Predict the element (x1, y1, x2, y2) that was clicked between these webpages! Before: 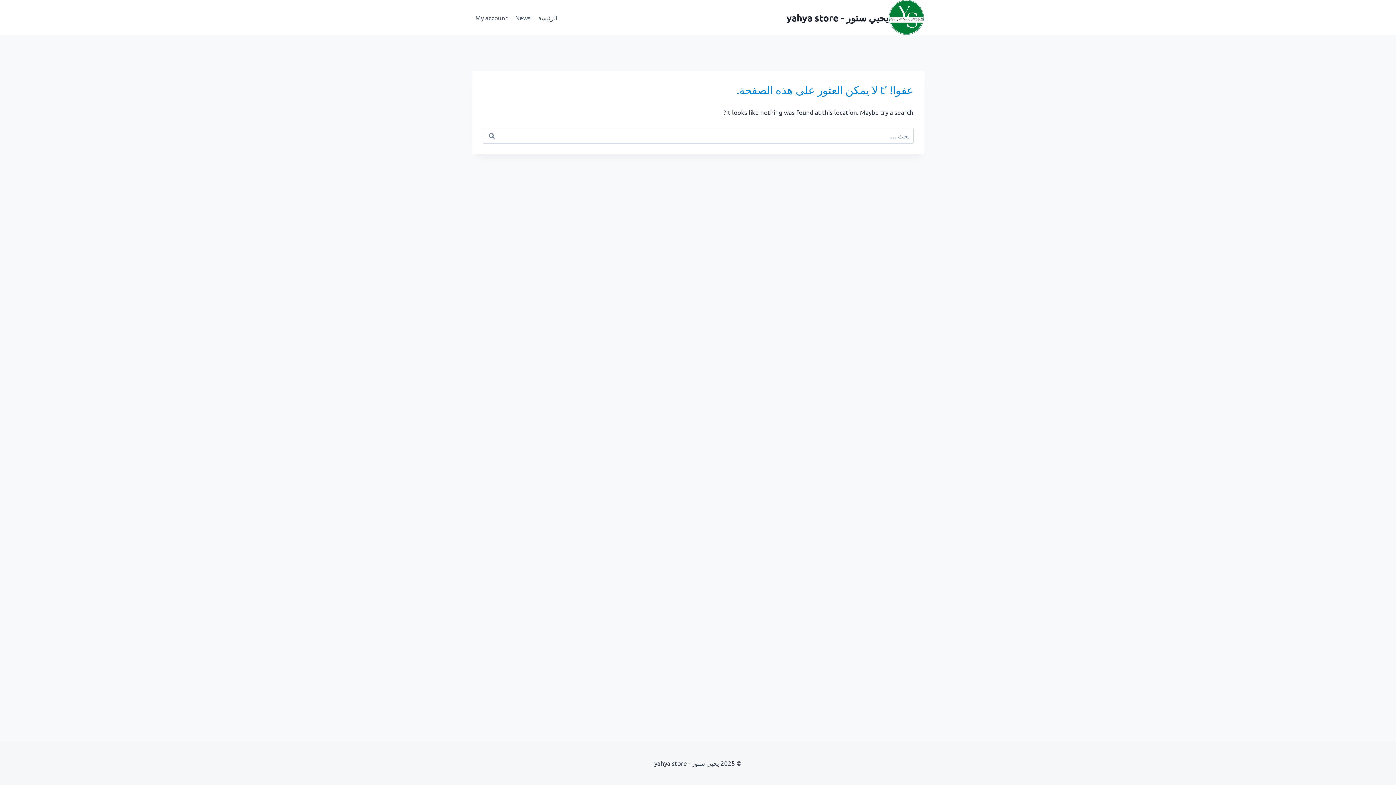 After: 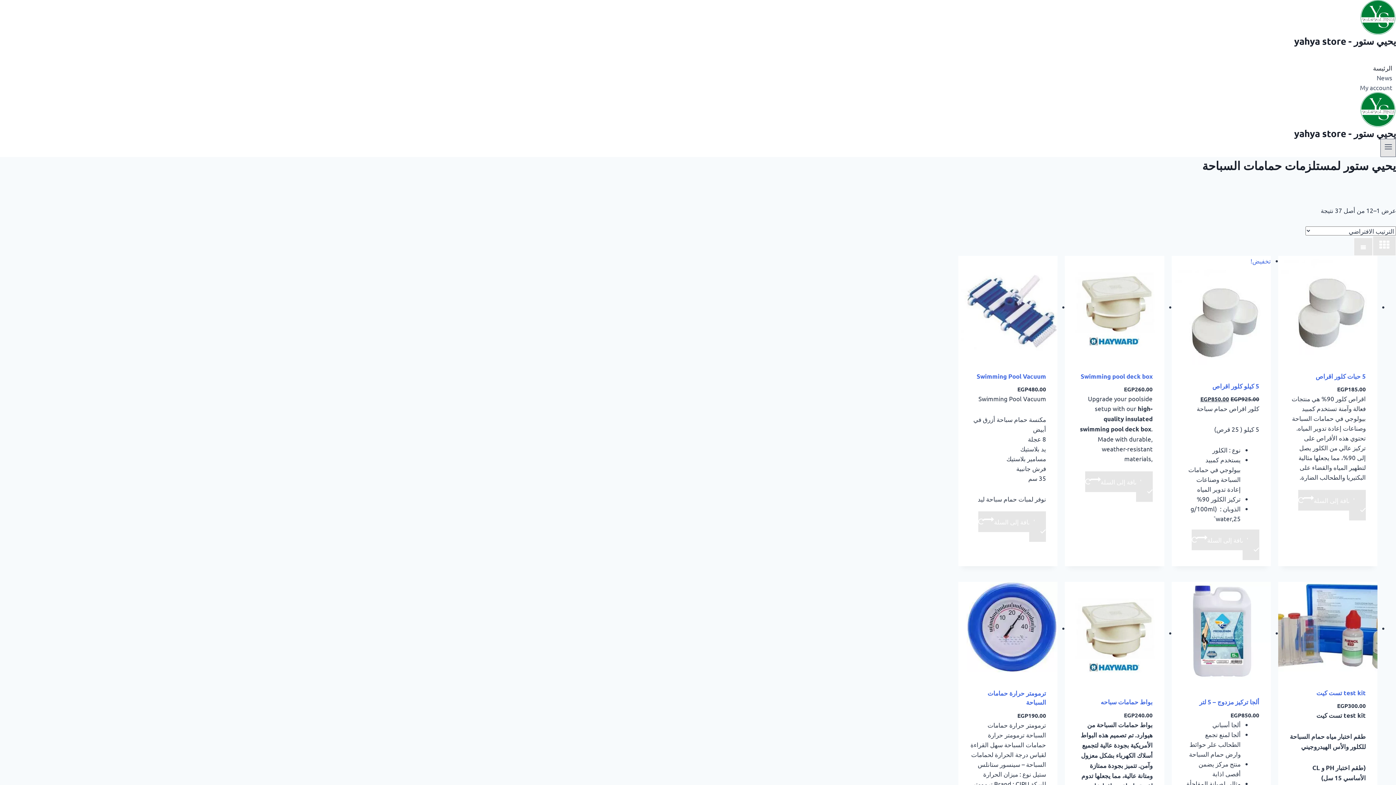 Action: bbox: (786, 0, 924, 35) label: يحيي ستور - yahya store